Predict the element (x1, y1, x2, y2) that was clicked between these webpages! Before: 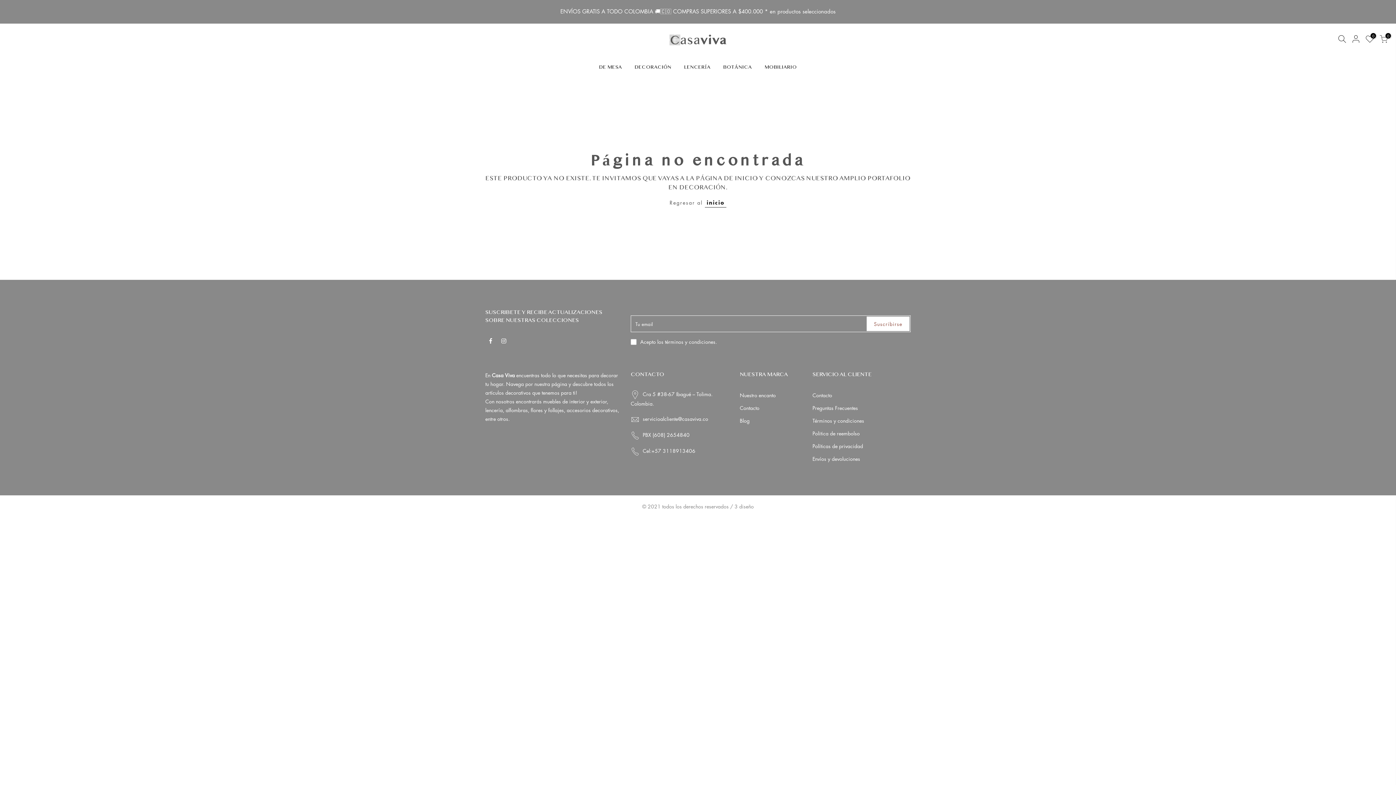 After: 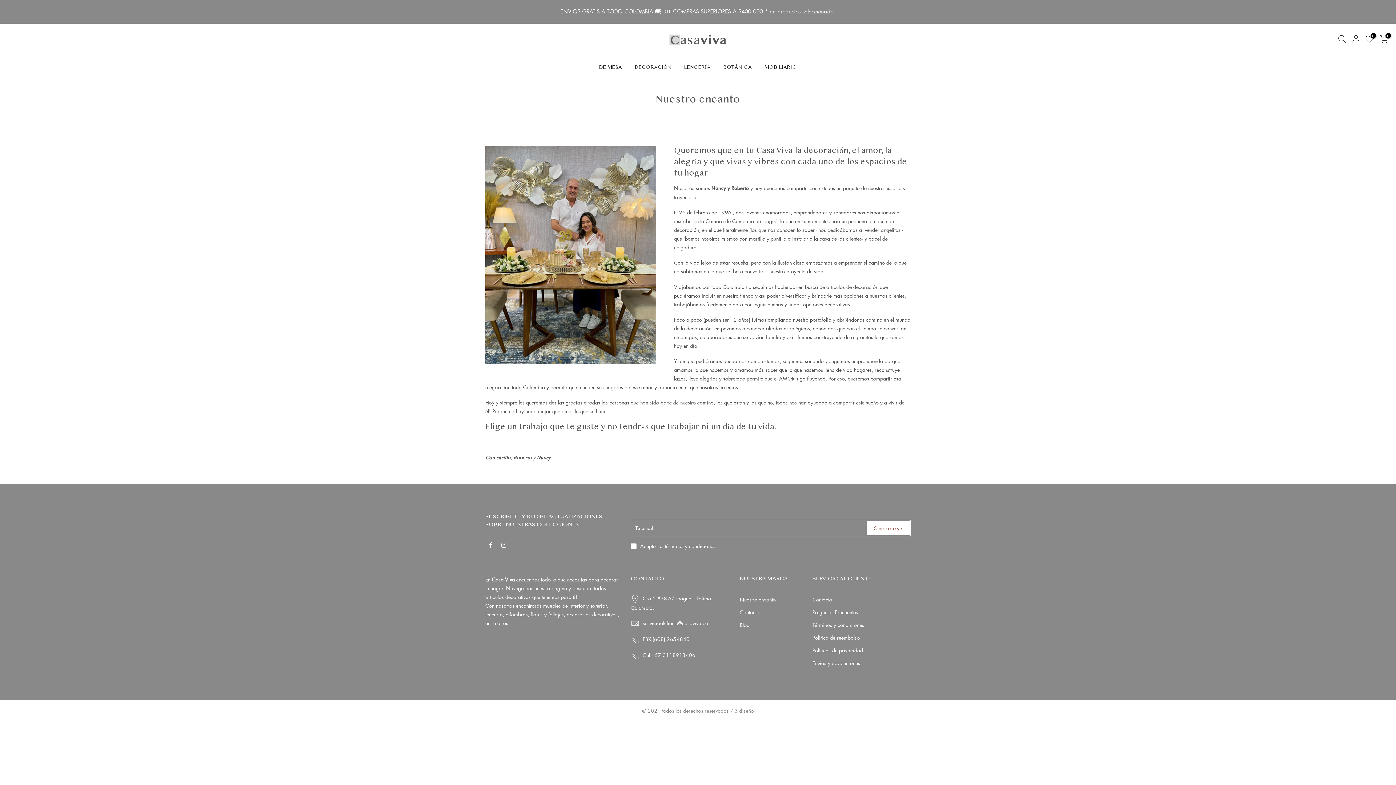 Action: label: Nuestro encanto bbox: (740, 393, 776, 398)